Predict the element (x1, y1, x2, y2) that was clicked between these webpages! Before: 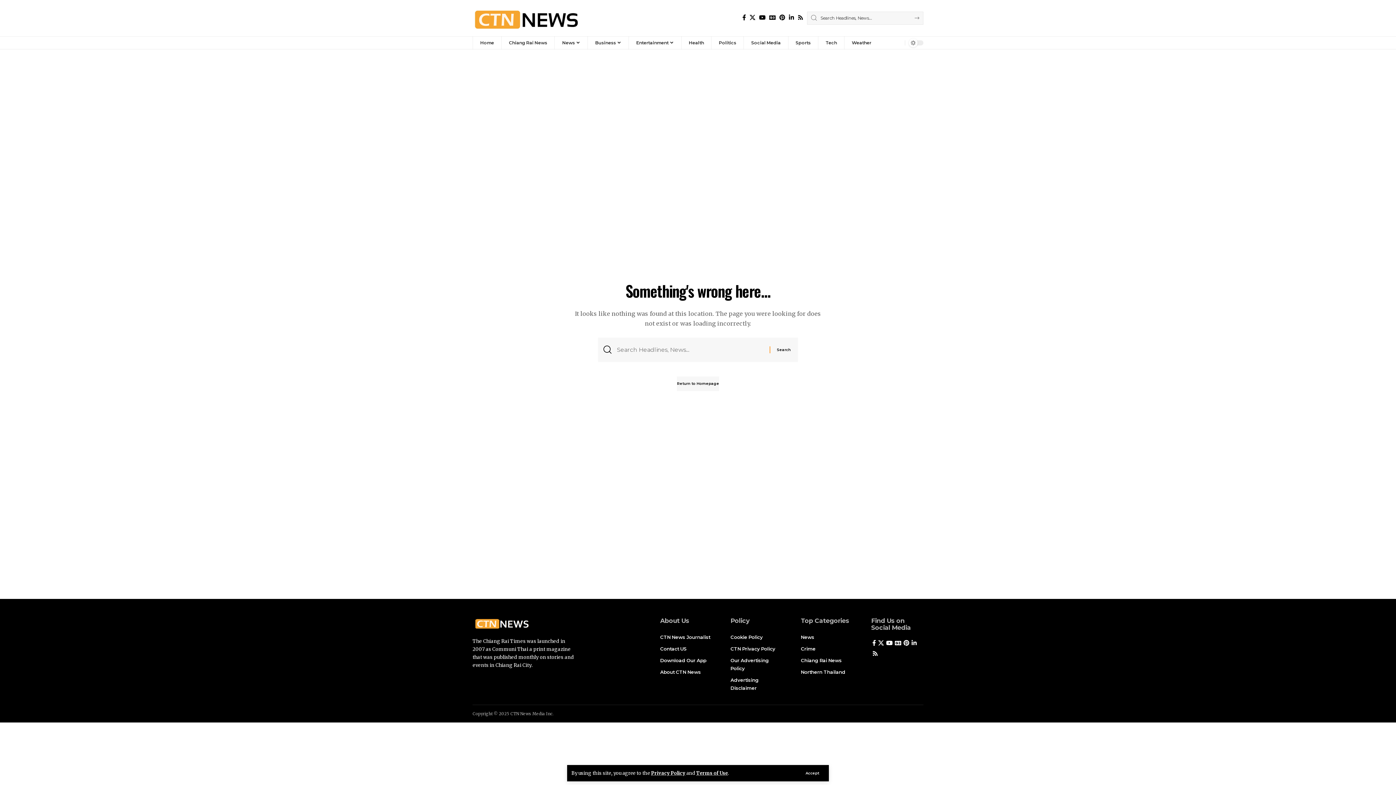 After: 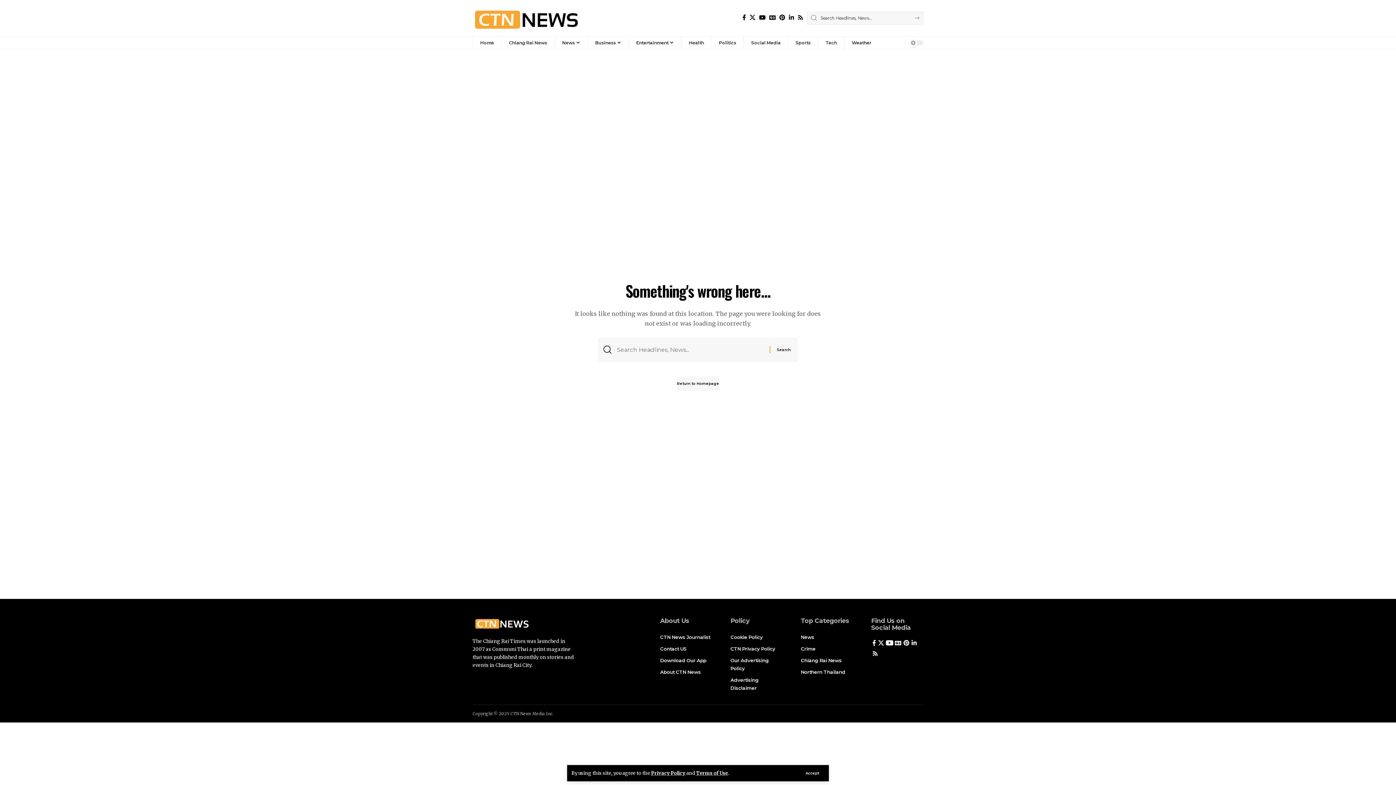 Action: label: YouTube bbox: (885, 638, 894, 649)